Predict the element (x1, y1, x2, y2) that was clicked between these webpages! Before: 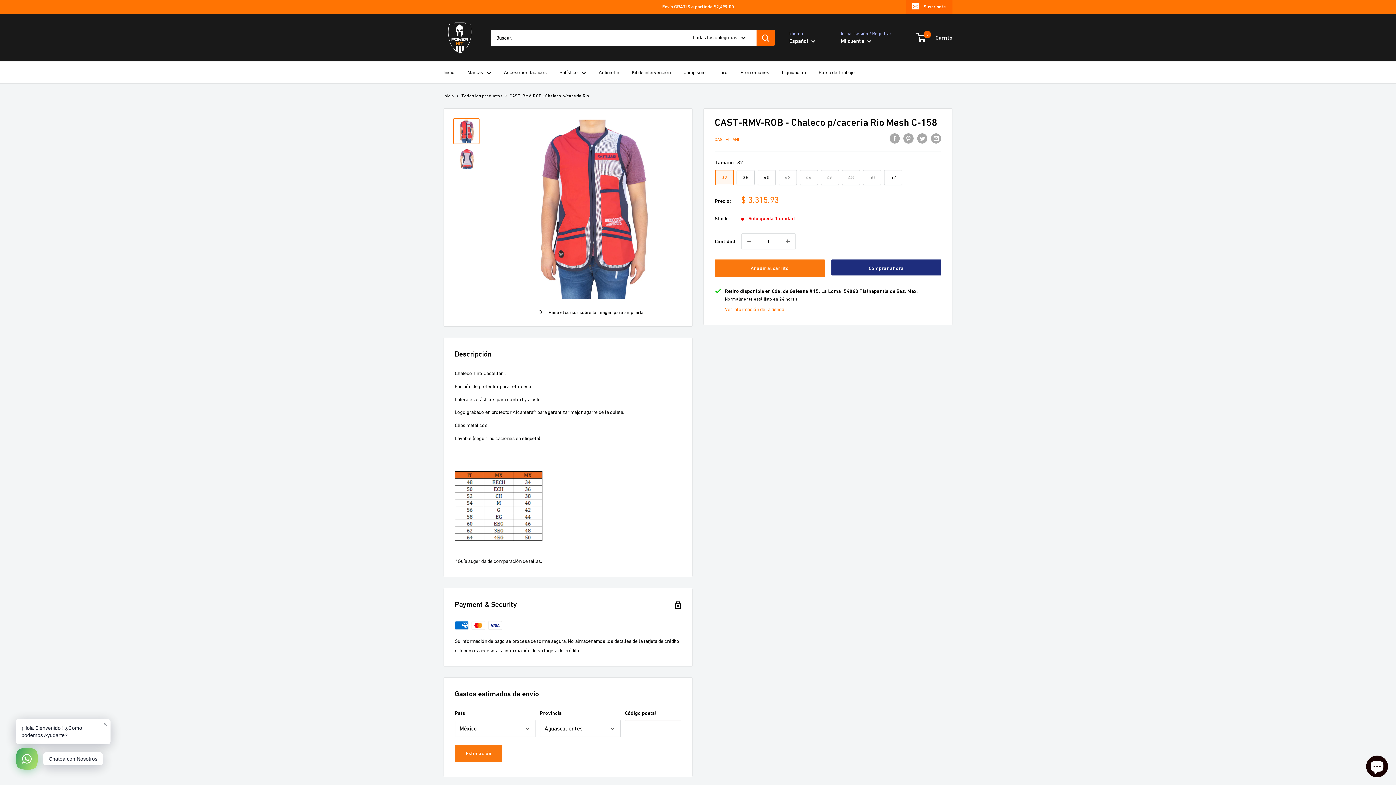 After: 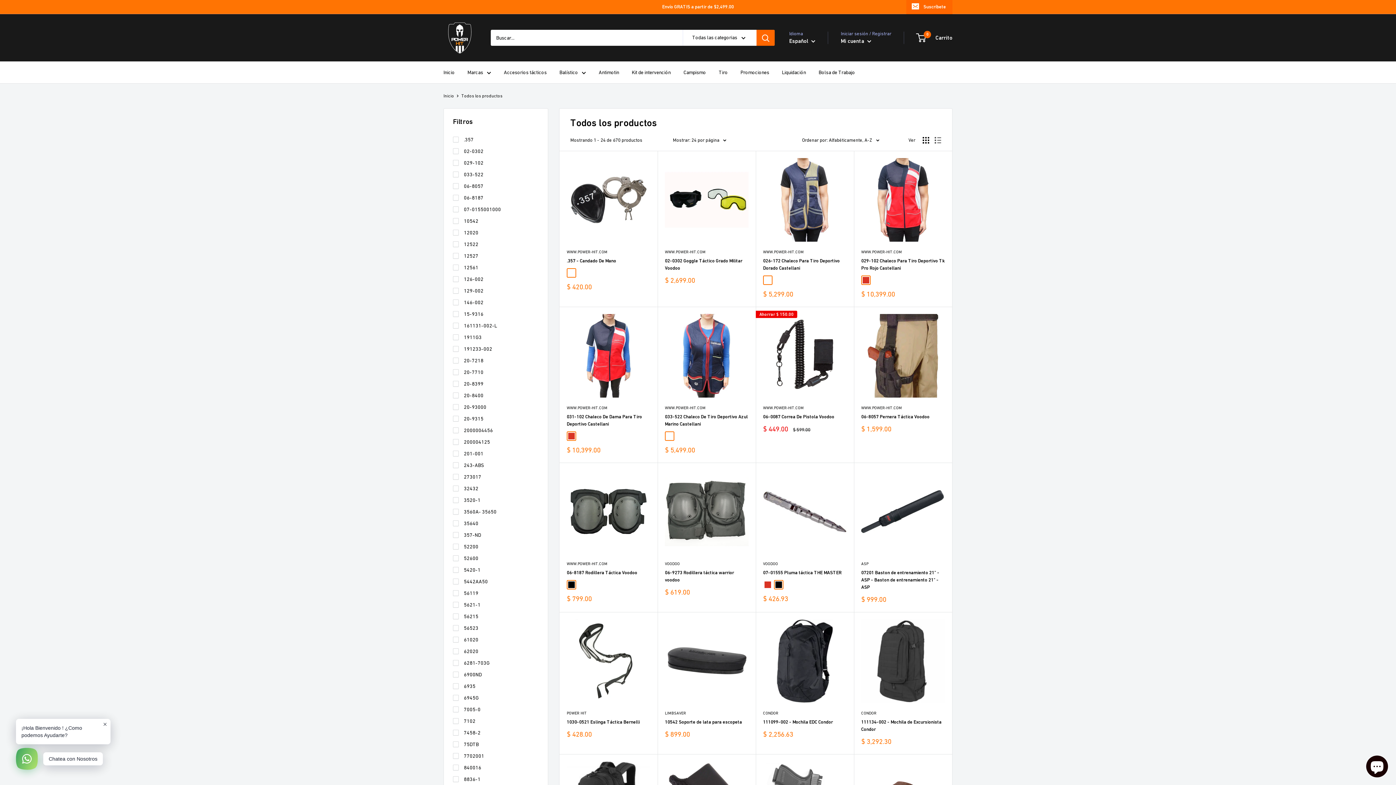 Action: label: Todos los productos bbox: (461, 93, 502, 98)